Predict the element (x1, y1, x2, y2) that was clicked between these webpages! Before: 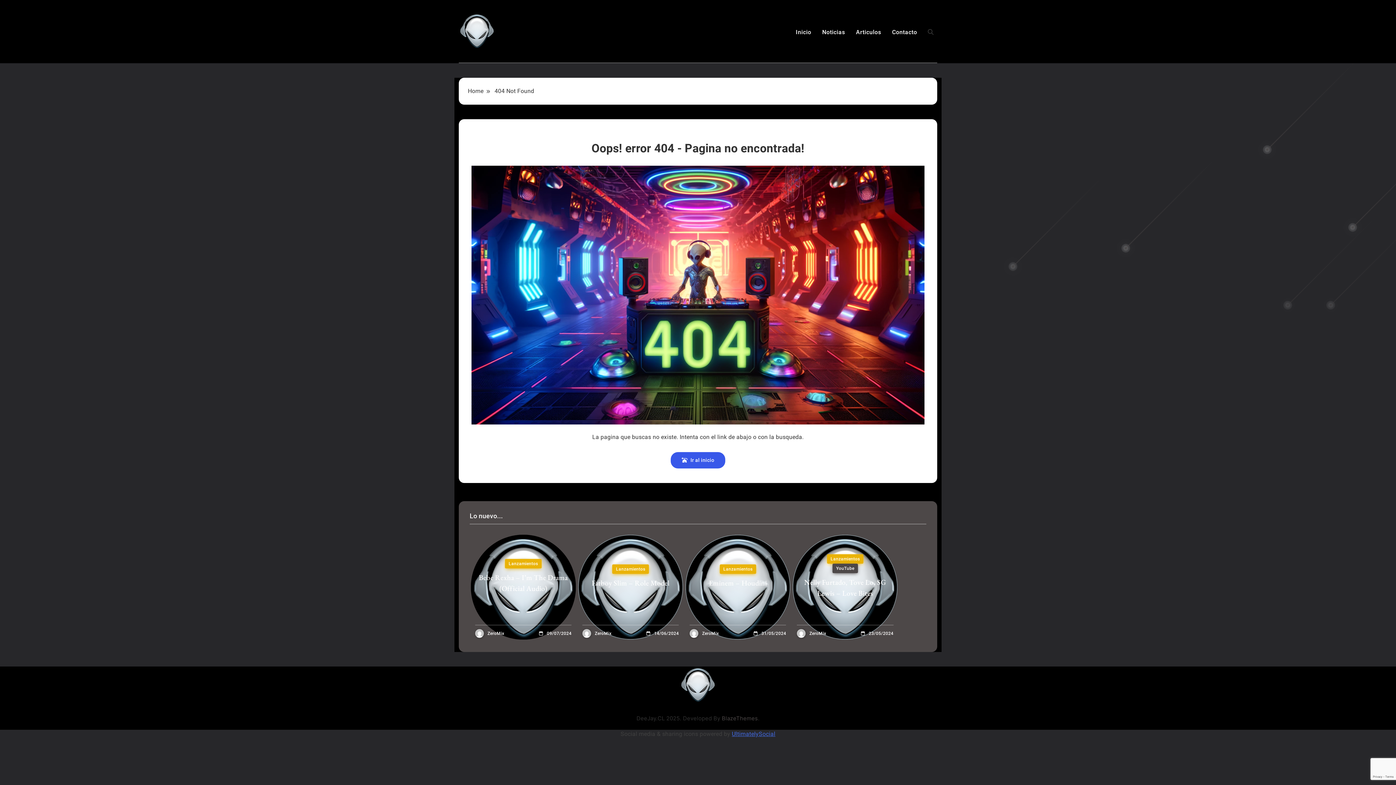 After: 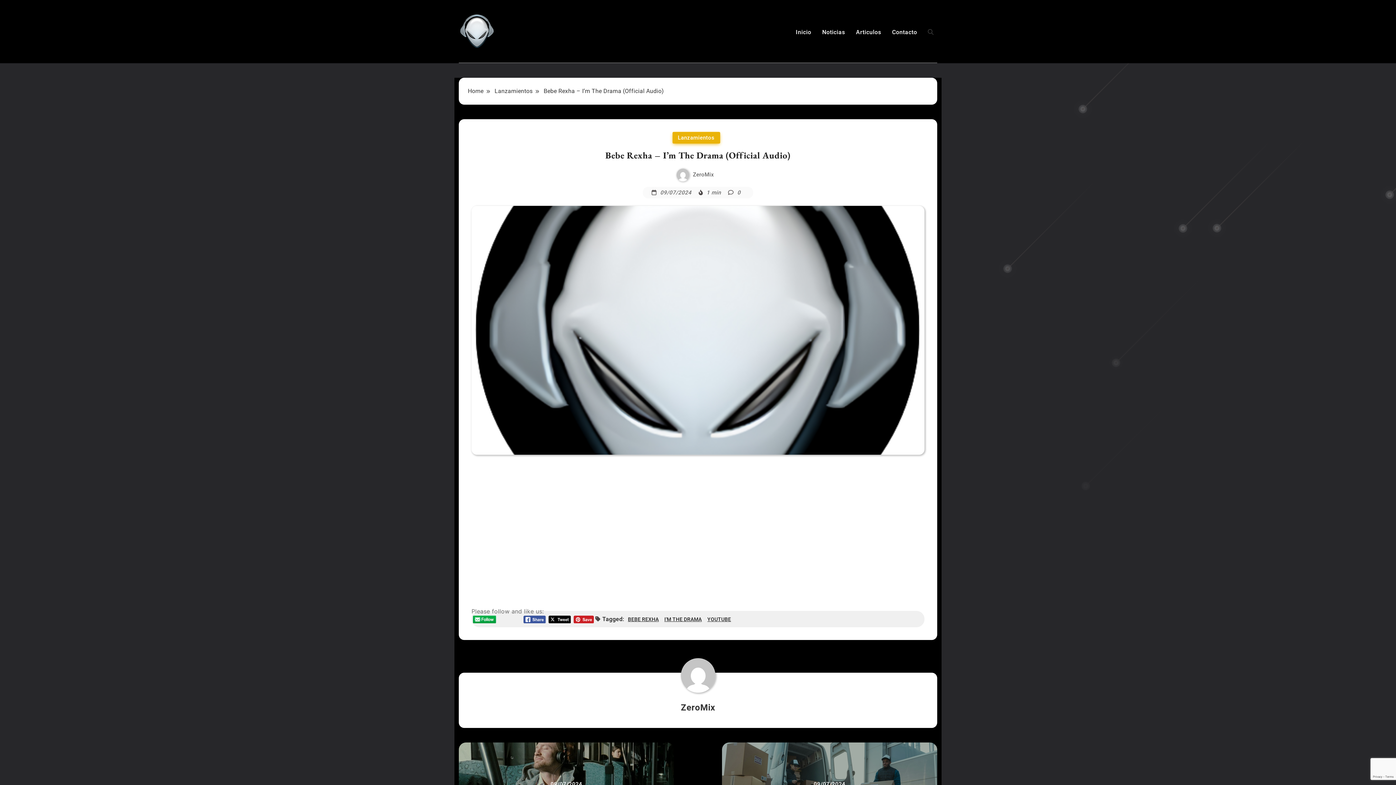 Action: label: 09/07/2024 bbox: (546, 631, 571, 636)